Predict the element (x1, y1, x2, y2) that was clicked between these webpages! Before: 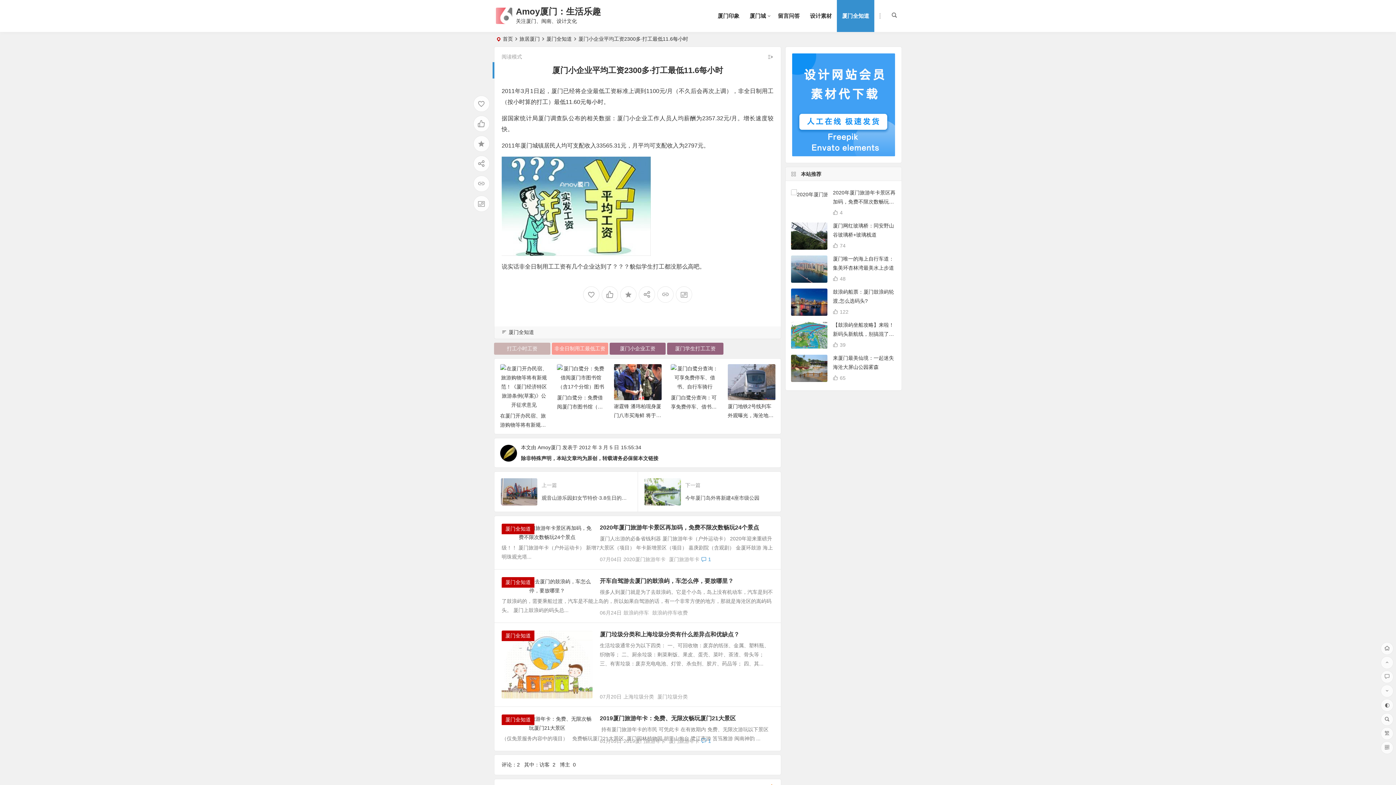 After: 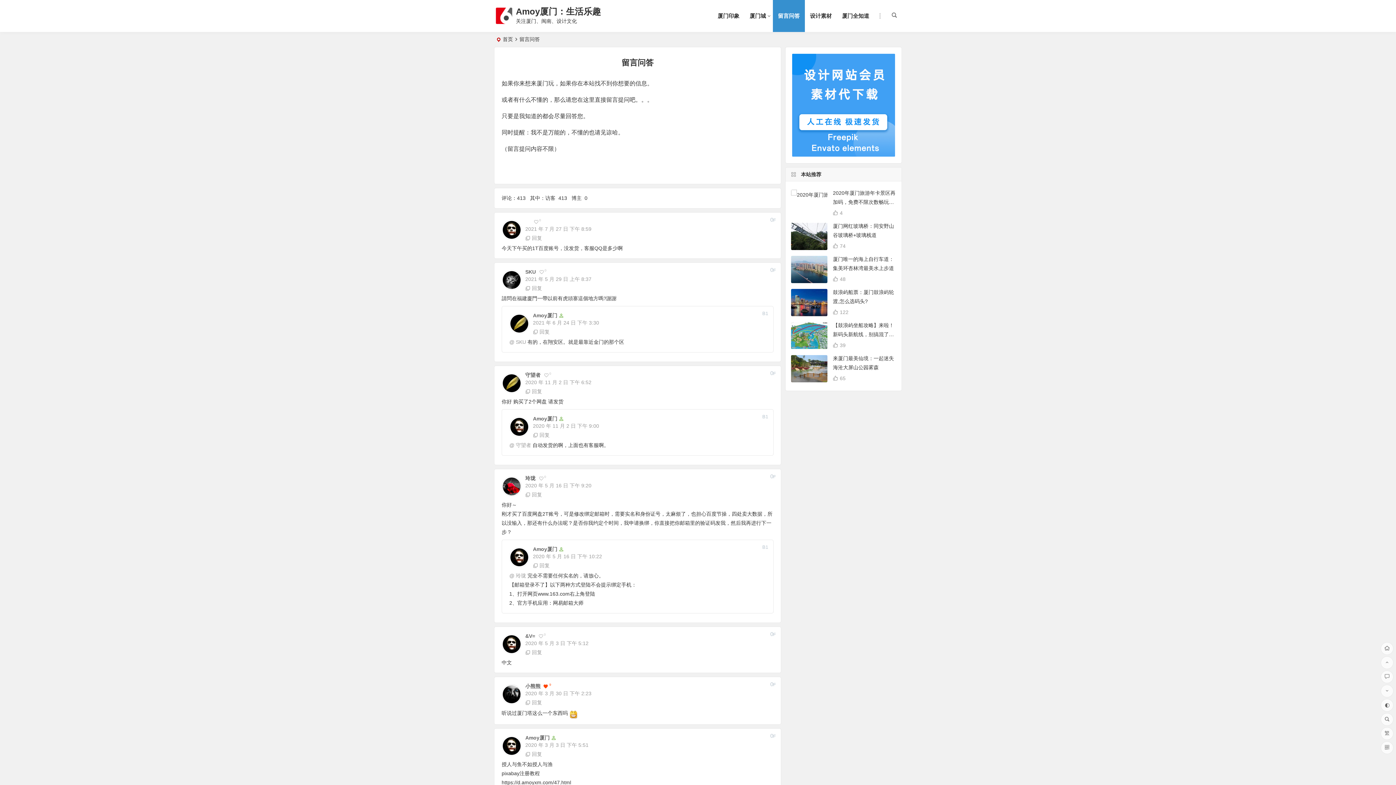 Action: label: 留言问答 bbox: (773, 0, 805, 32)